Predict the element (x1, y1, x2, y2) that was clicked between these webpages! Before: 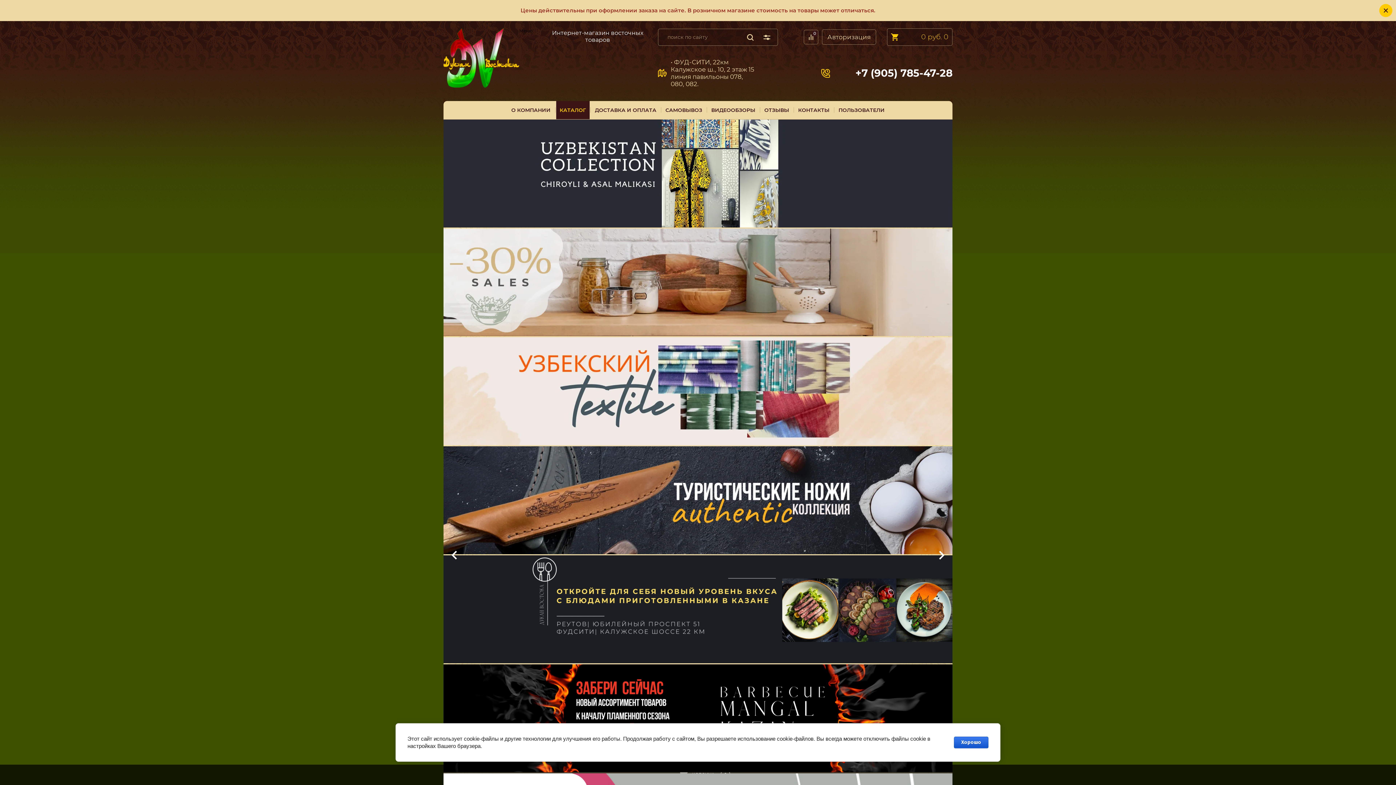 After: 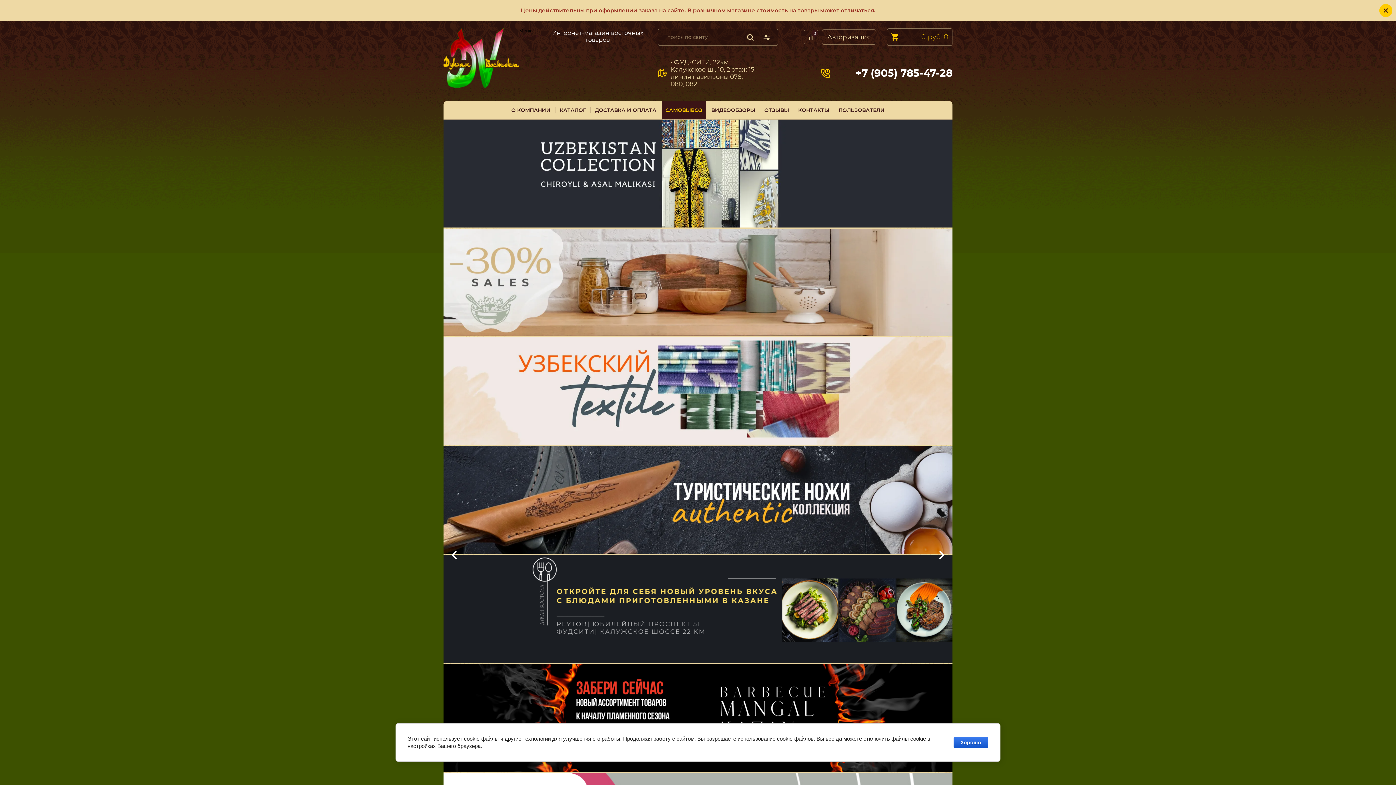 Action: label: Самовывоз bbox: (519, 33, 544, 38)